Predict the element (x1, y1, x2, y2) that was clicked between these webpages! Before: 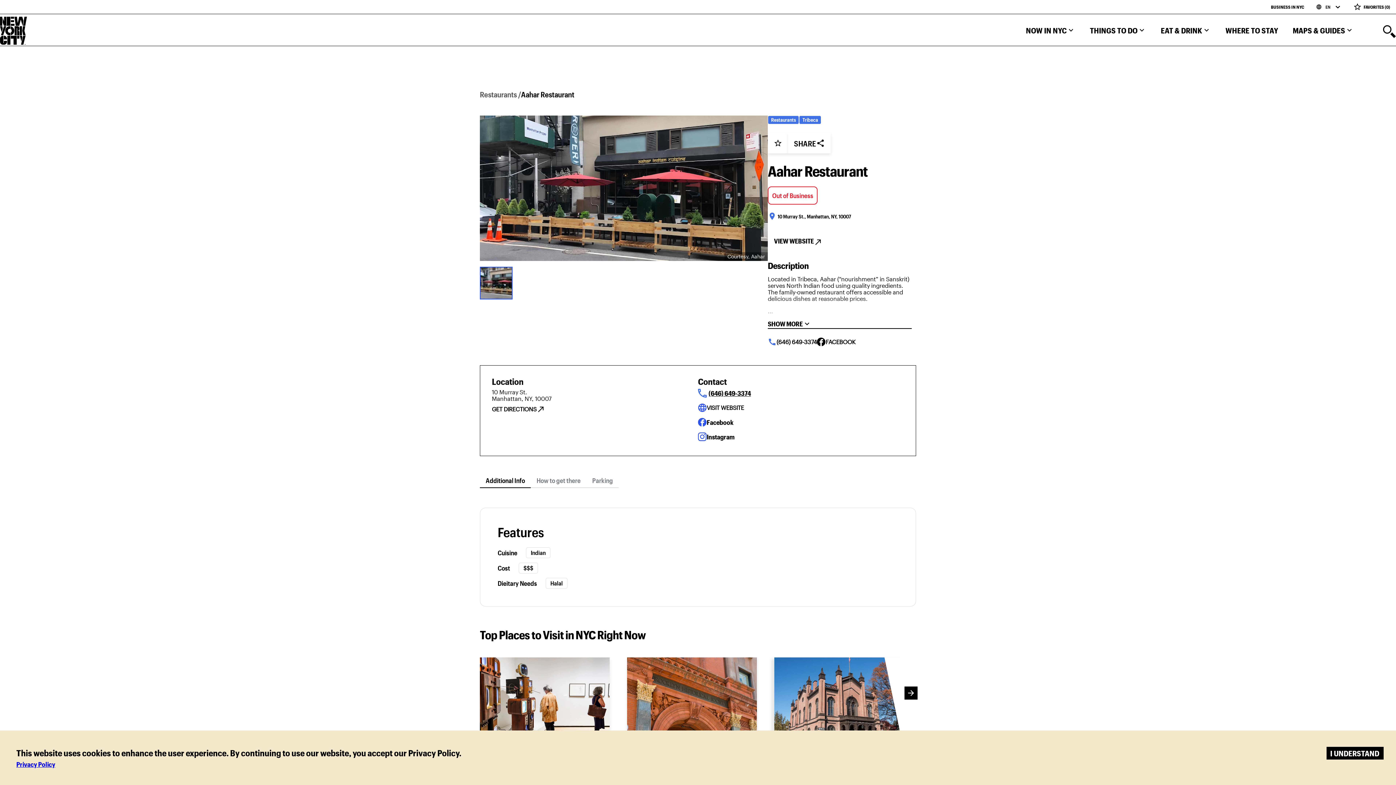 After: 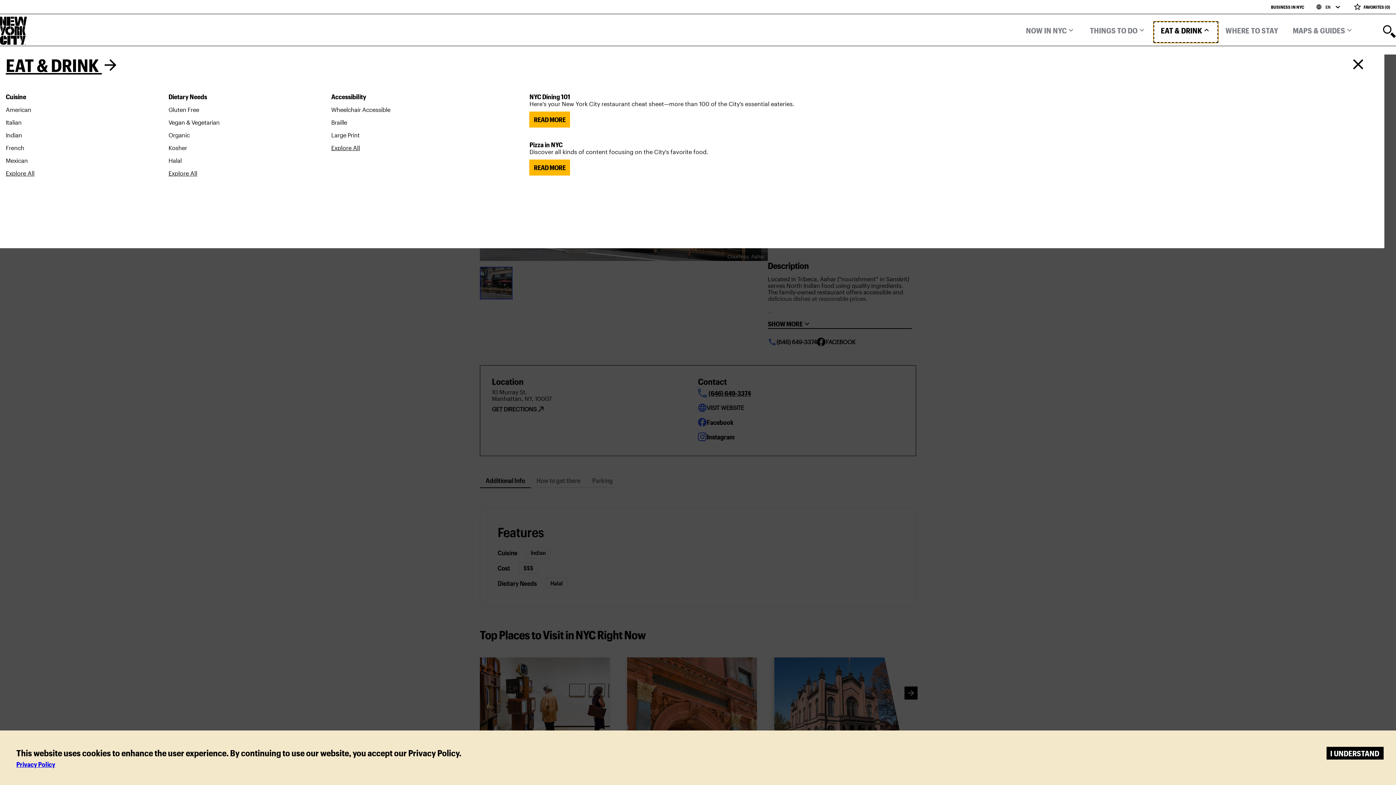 Action: label: Eat & Drink bbox: (1153, 21, 1218, 42)